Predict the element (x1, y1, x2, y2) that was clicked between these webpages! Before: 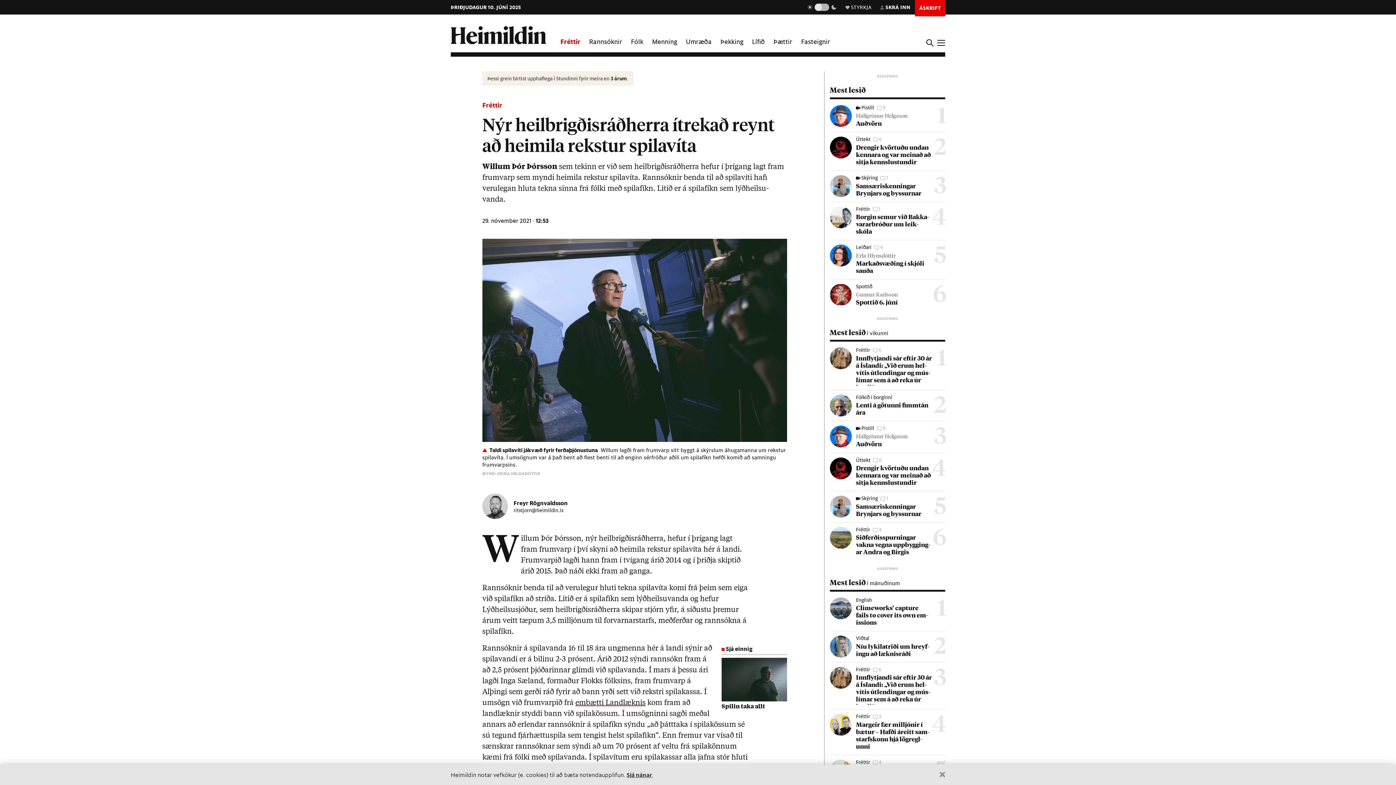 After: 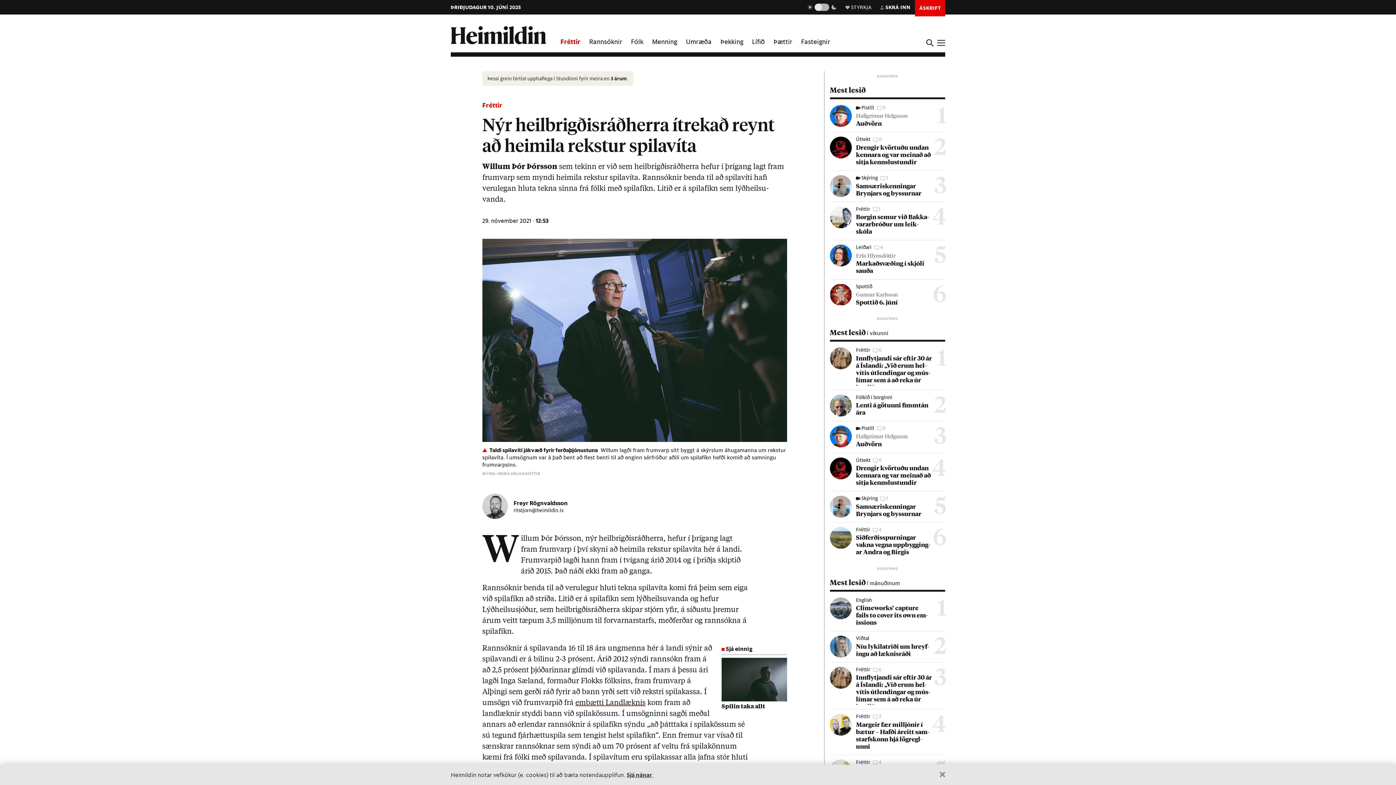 Action: bbox: (721, 675, 787, 682)